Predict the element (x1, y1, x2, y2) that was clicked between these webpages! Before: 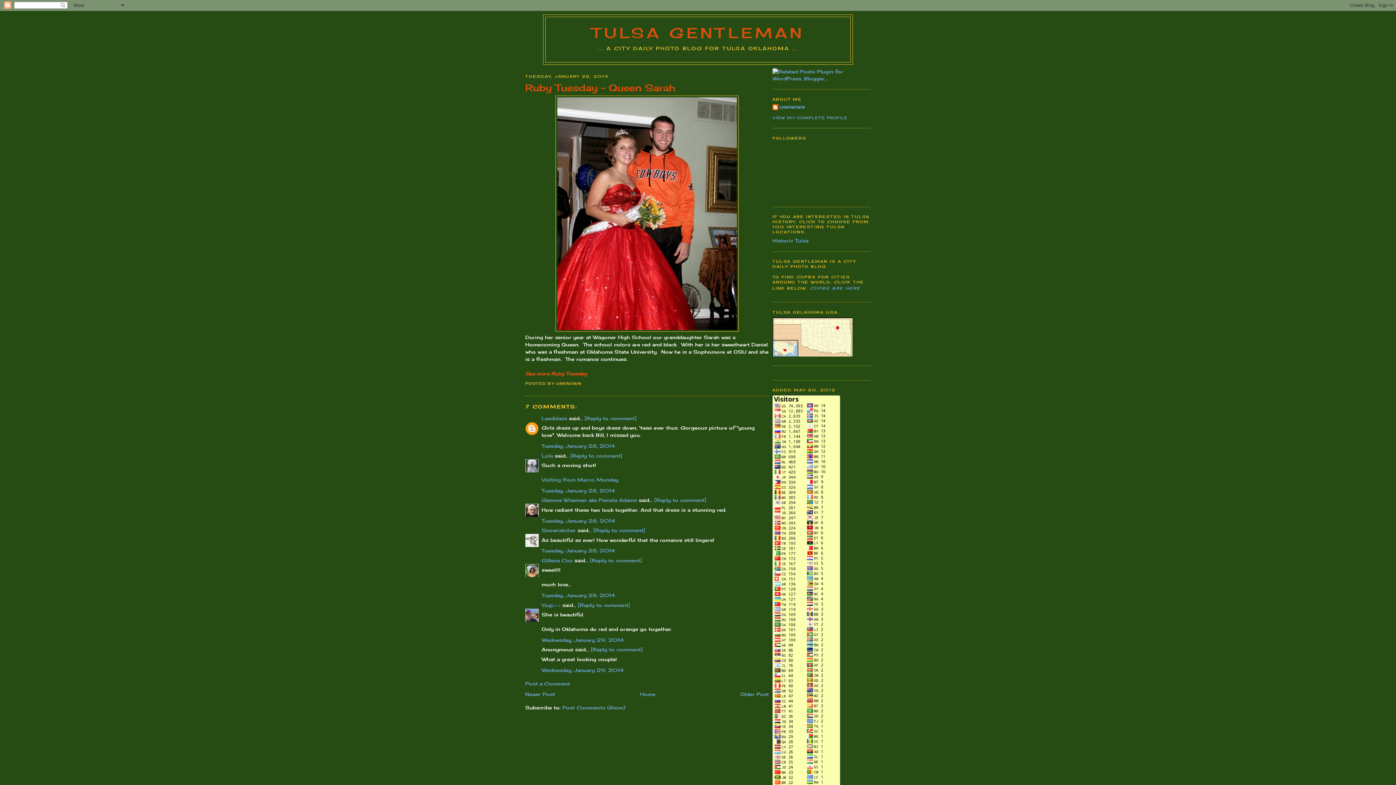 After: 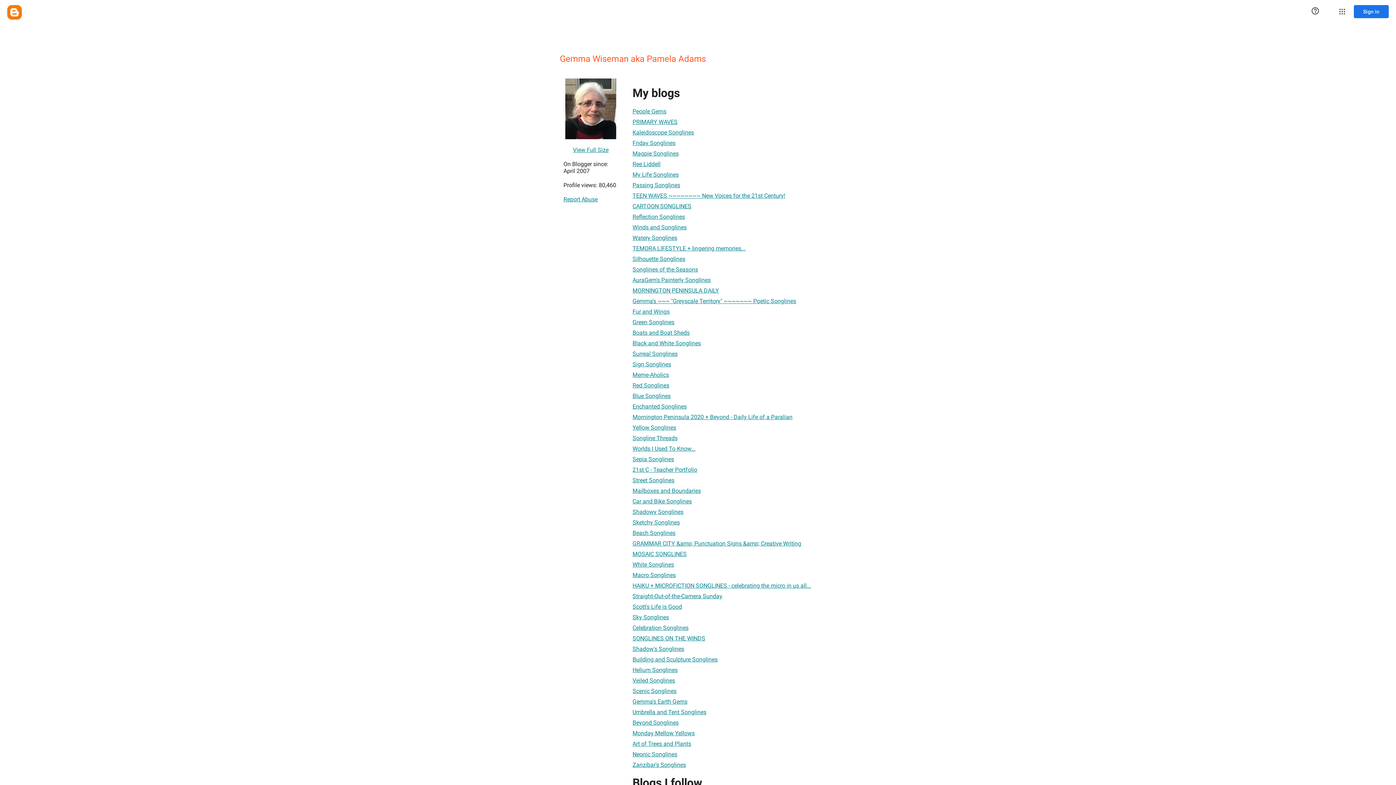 Action: label: Gemma Wiseman aka Pamela Adams bbox: (541, 497, 637, 503)